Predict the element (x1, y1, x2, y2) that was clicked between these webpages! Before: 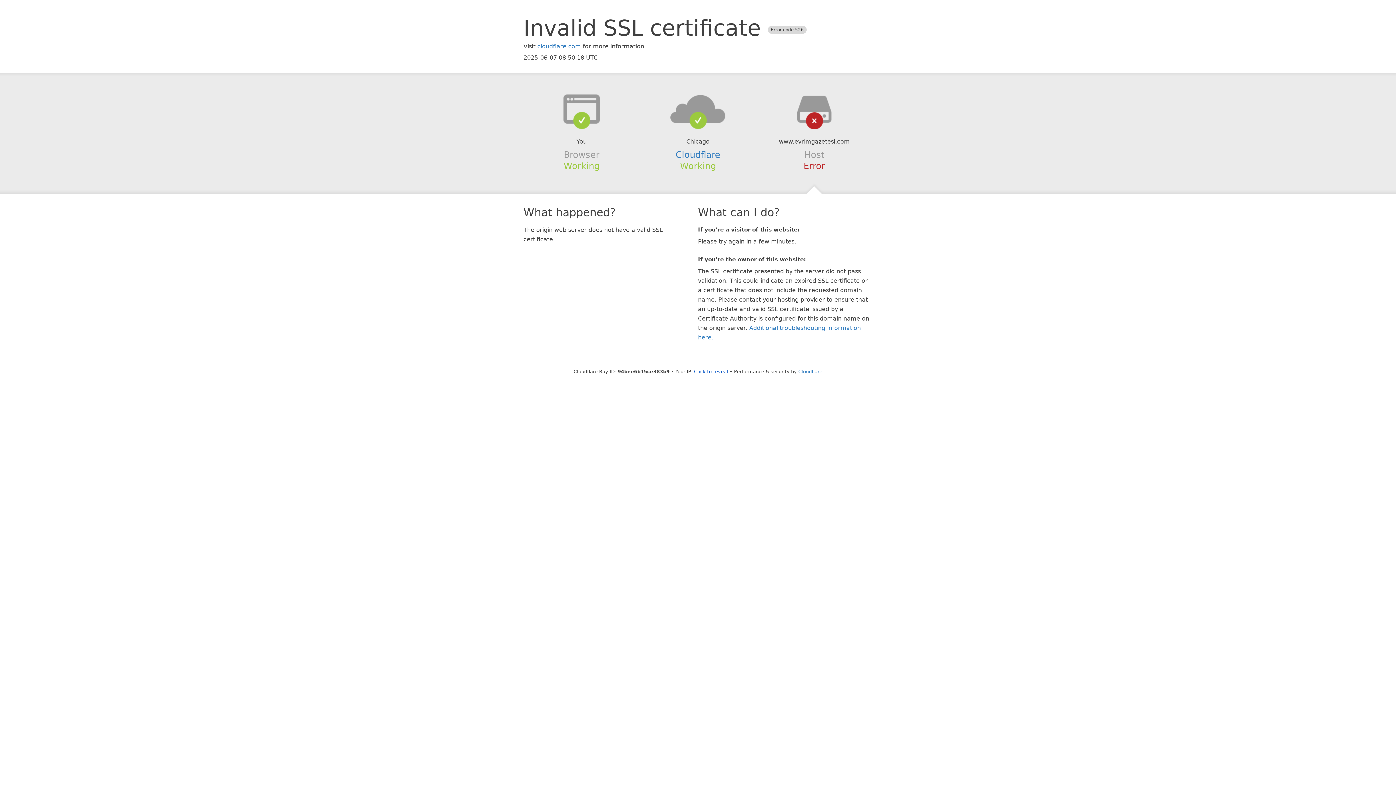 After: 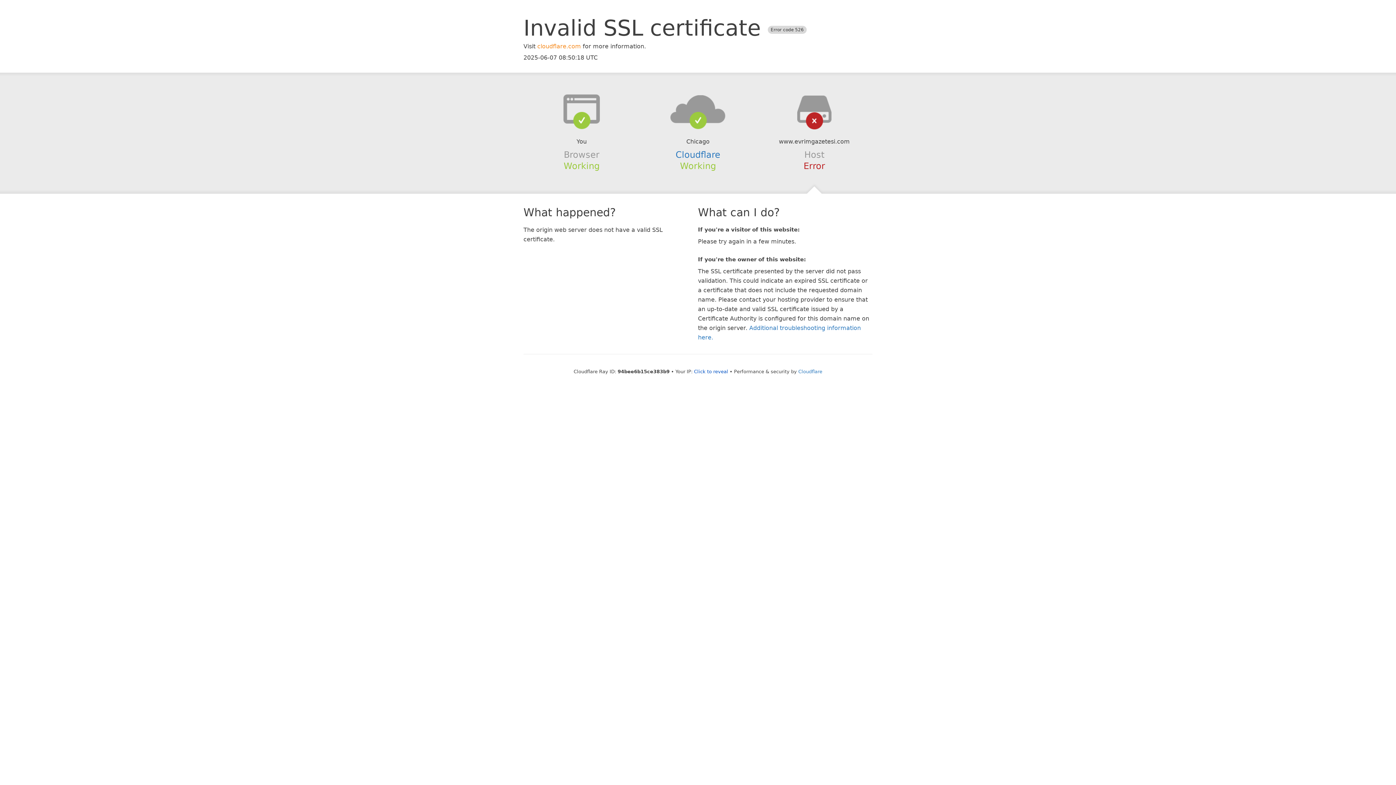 Action: bbox: (537, 42, 581, 49) label: cloudflare.com